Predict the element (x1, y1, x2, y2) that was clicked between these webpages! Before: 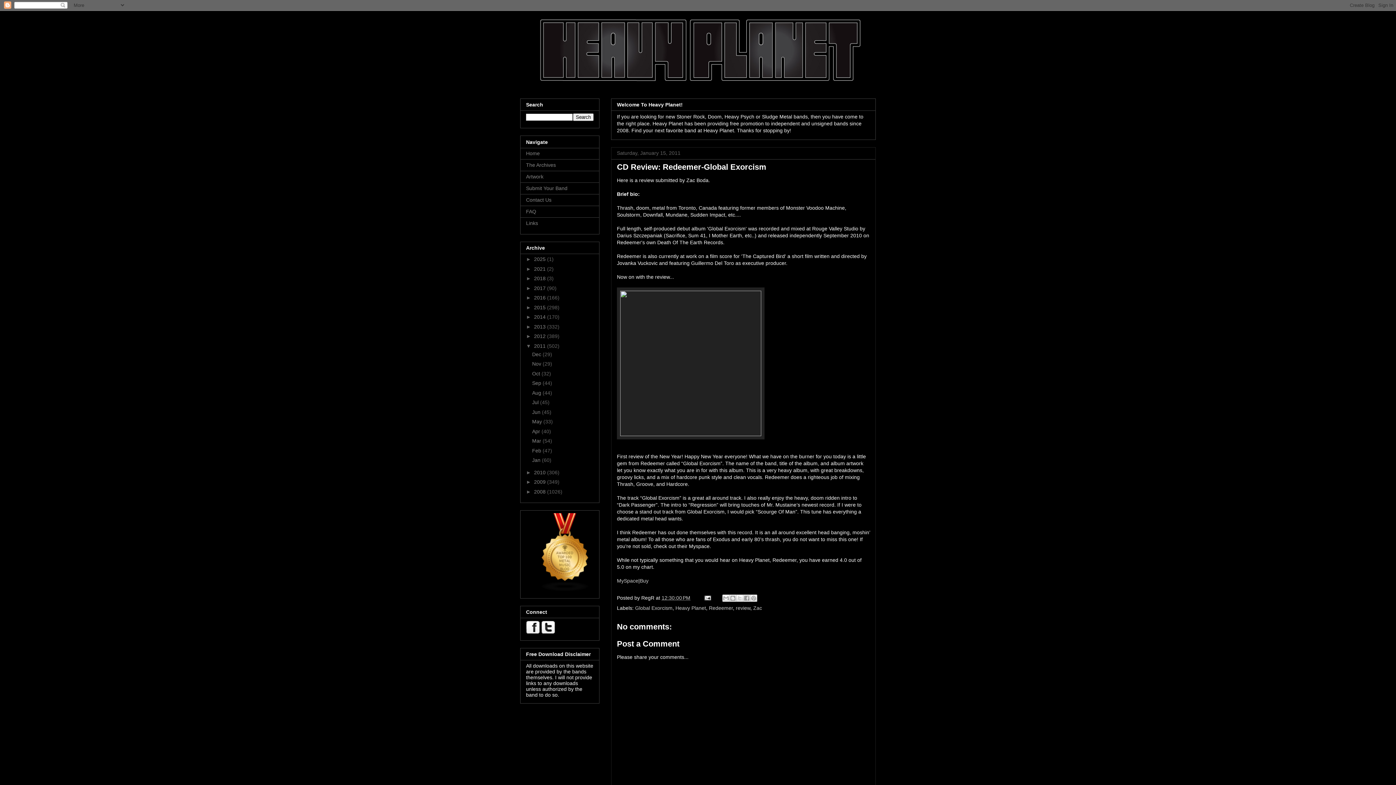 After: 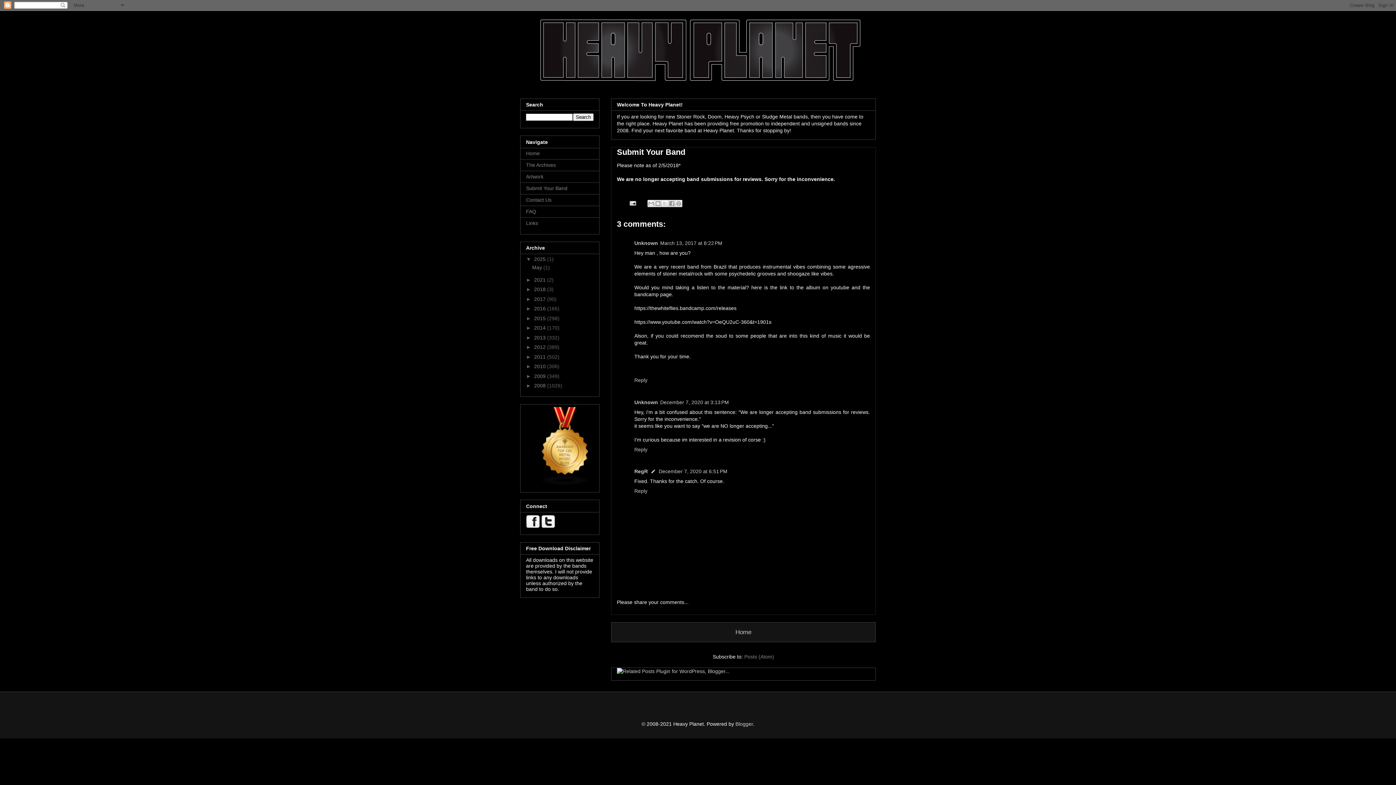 Action: label: Submit Your Band bbox: (526, 185, 567, 191)